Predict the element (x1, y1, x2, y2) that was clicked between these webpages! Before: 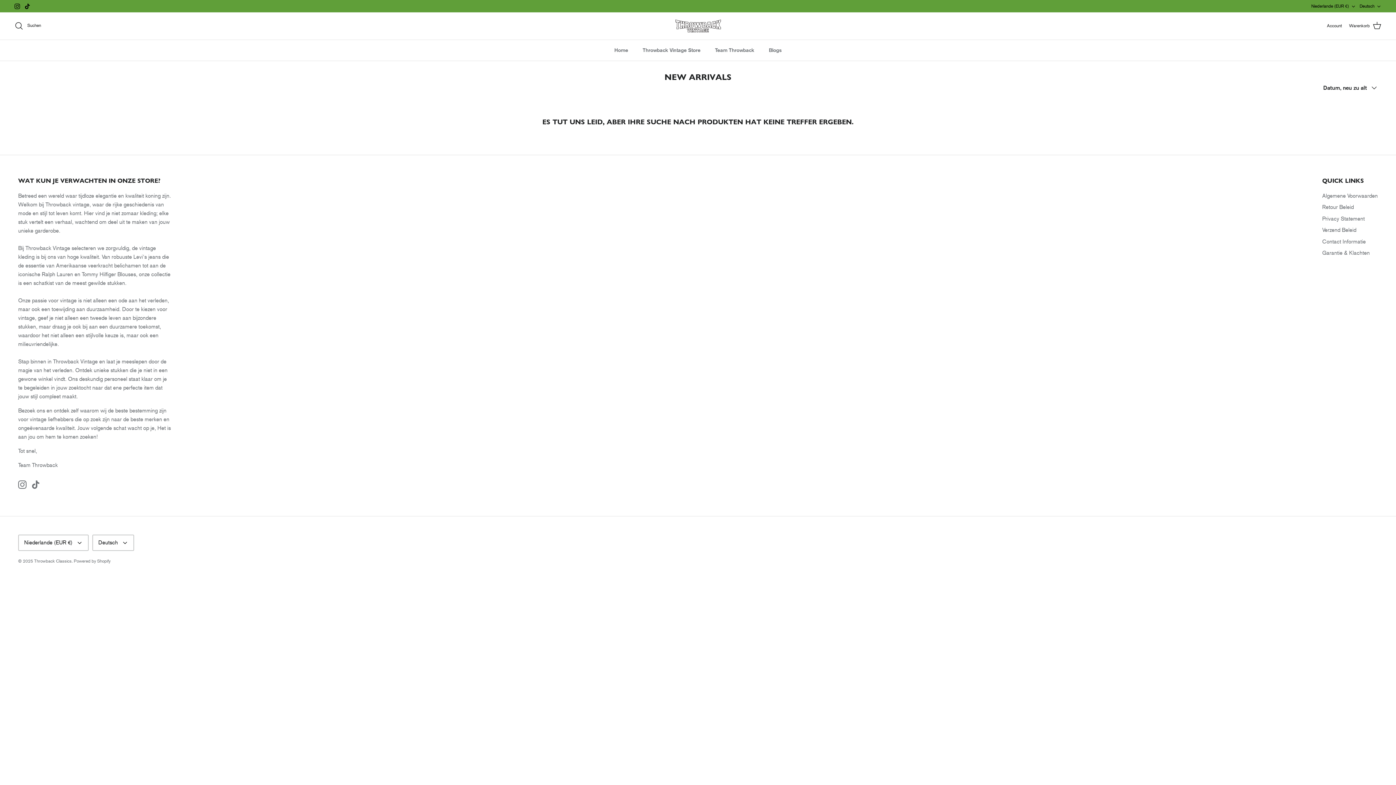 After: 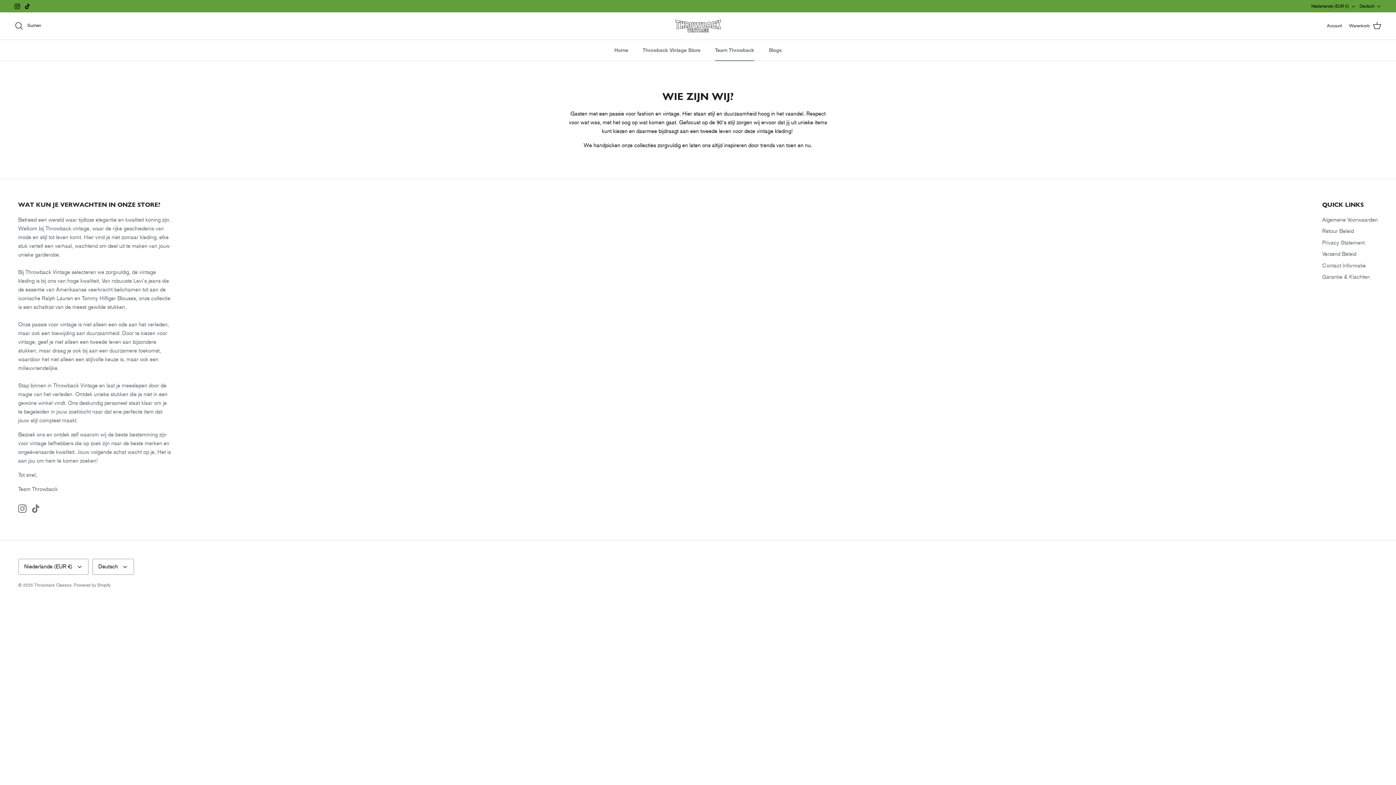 Action: bbox: (708, 39, 761, 60) label: Team Throwback